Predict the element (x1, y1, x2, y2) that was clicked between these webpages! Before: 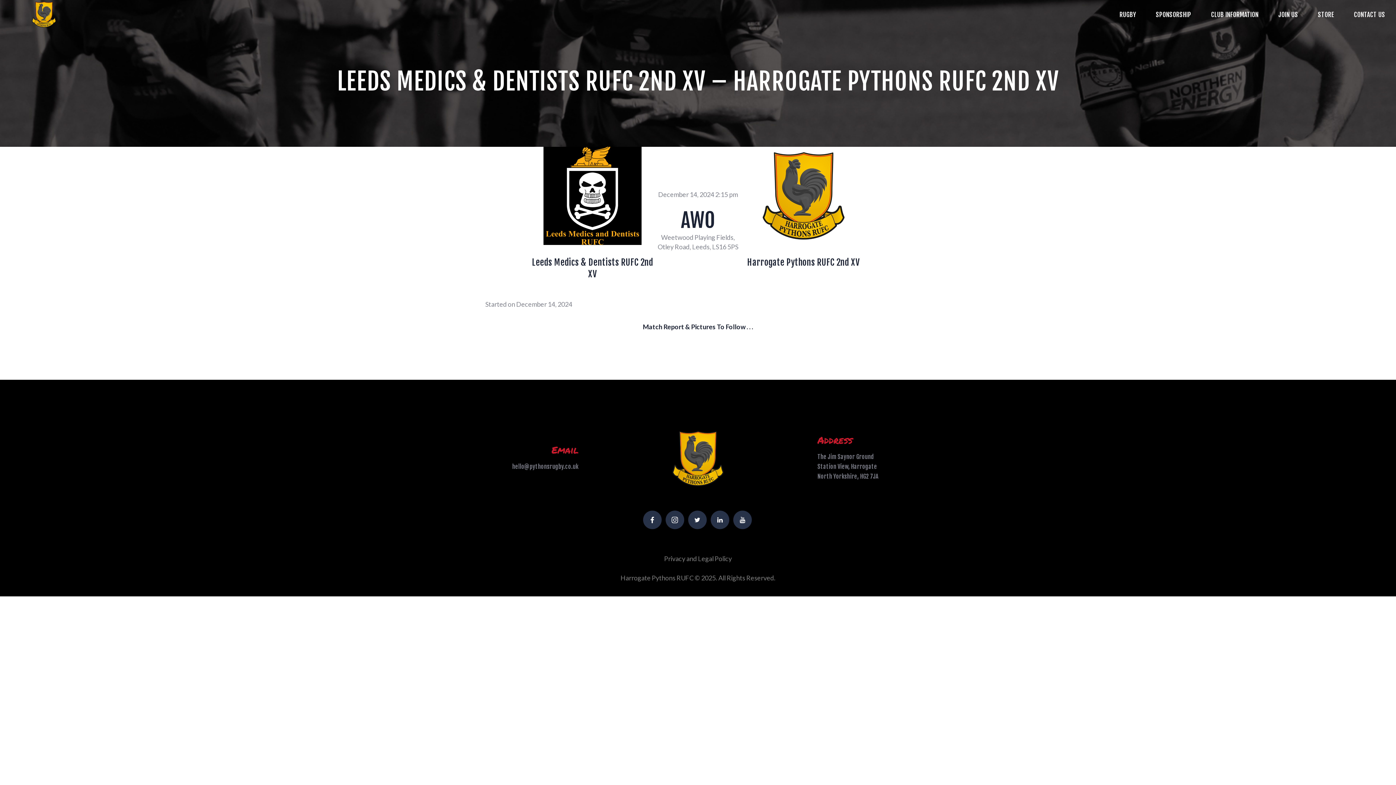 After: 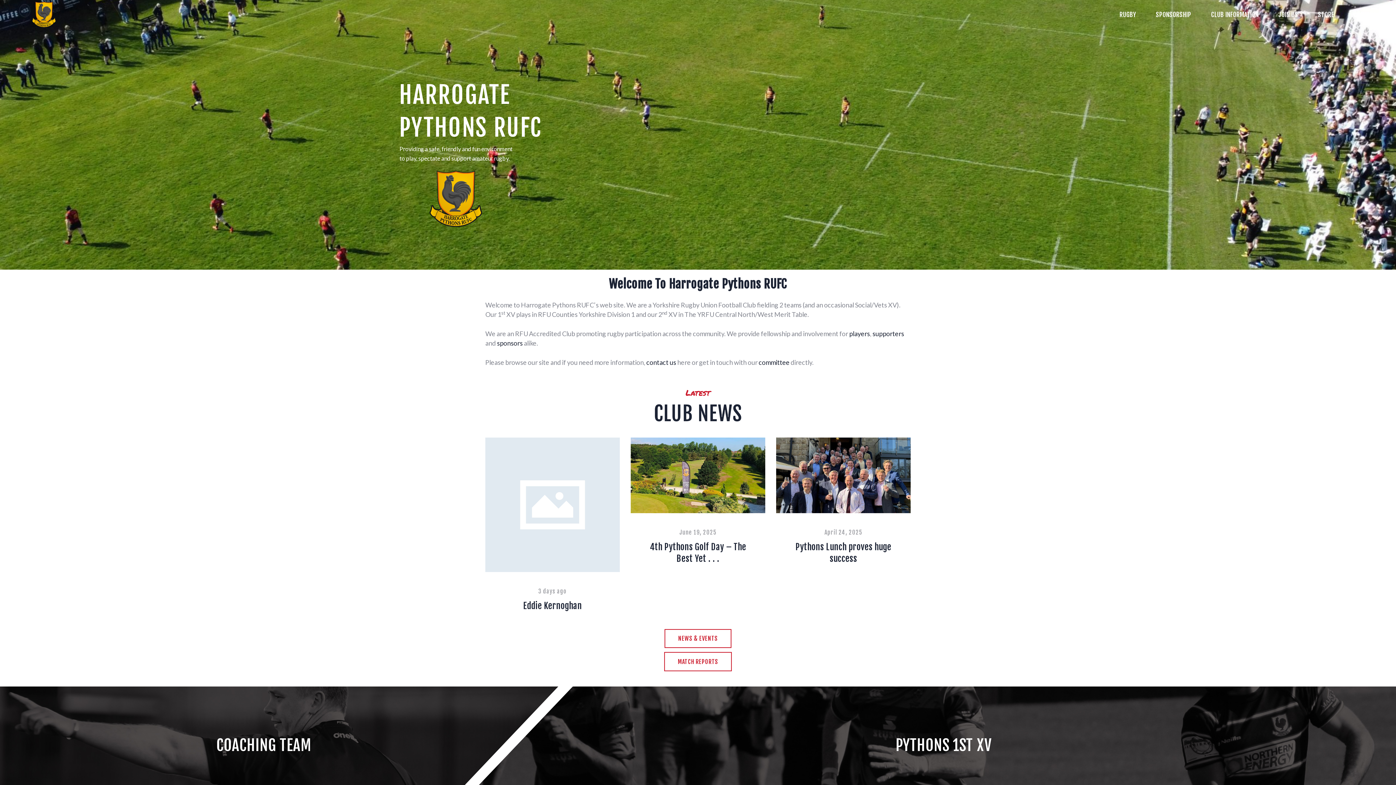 Action: bbox: (668, 429, 727, 437)